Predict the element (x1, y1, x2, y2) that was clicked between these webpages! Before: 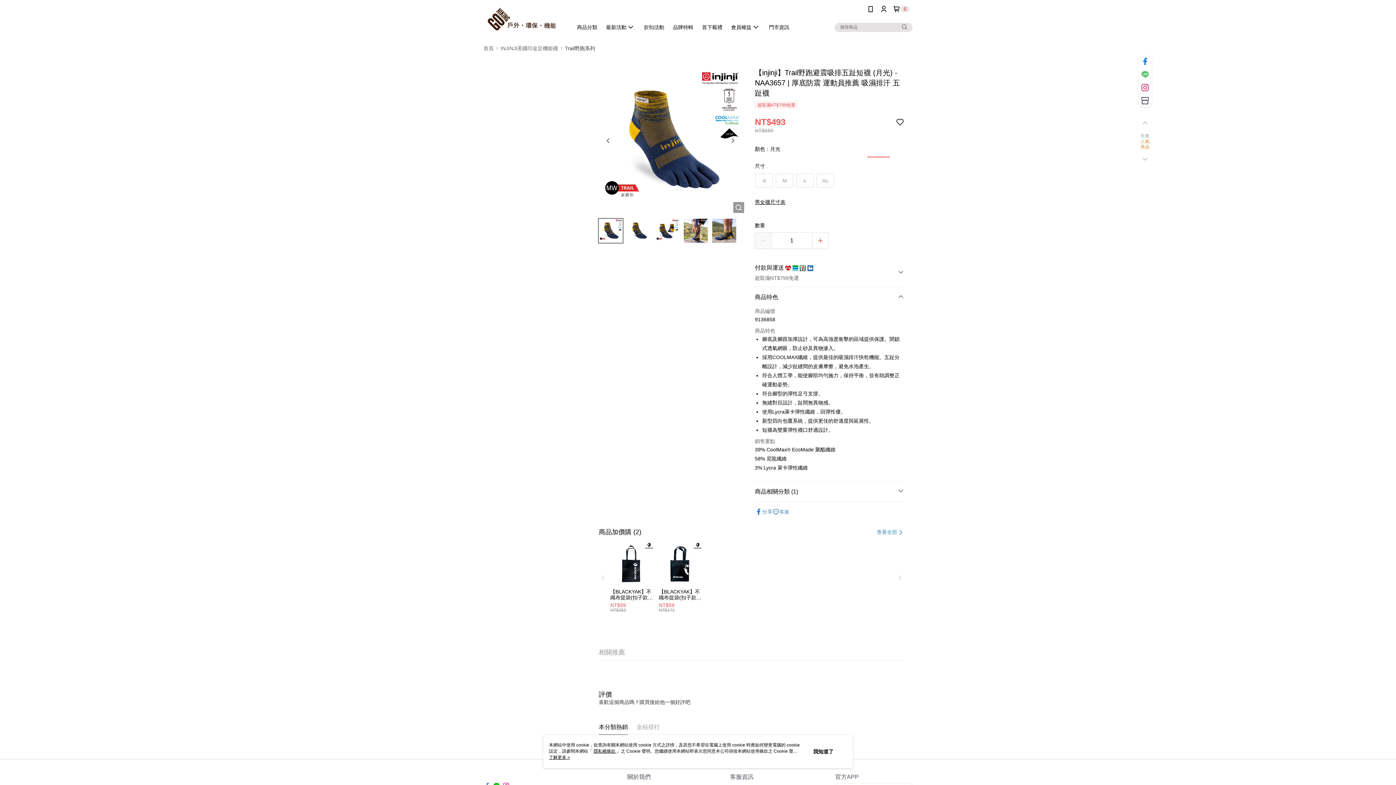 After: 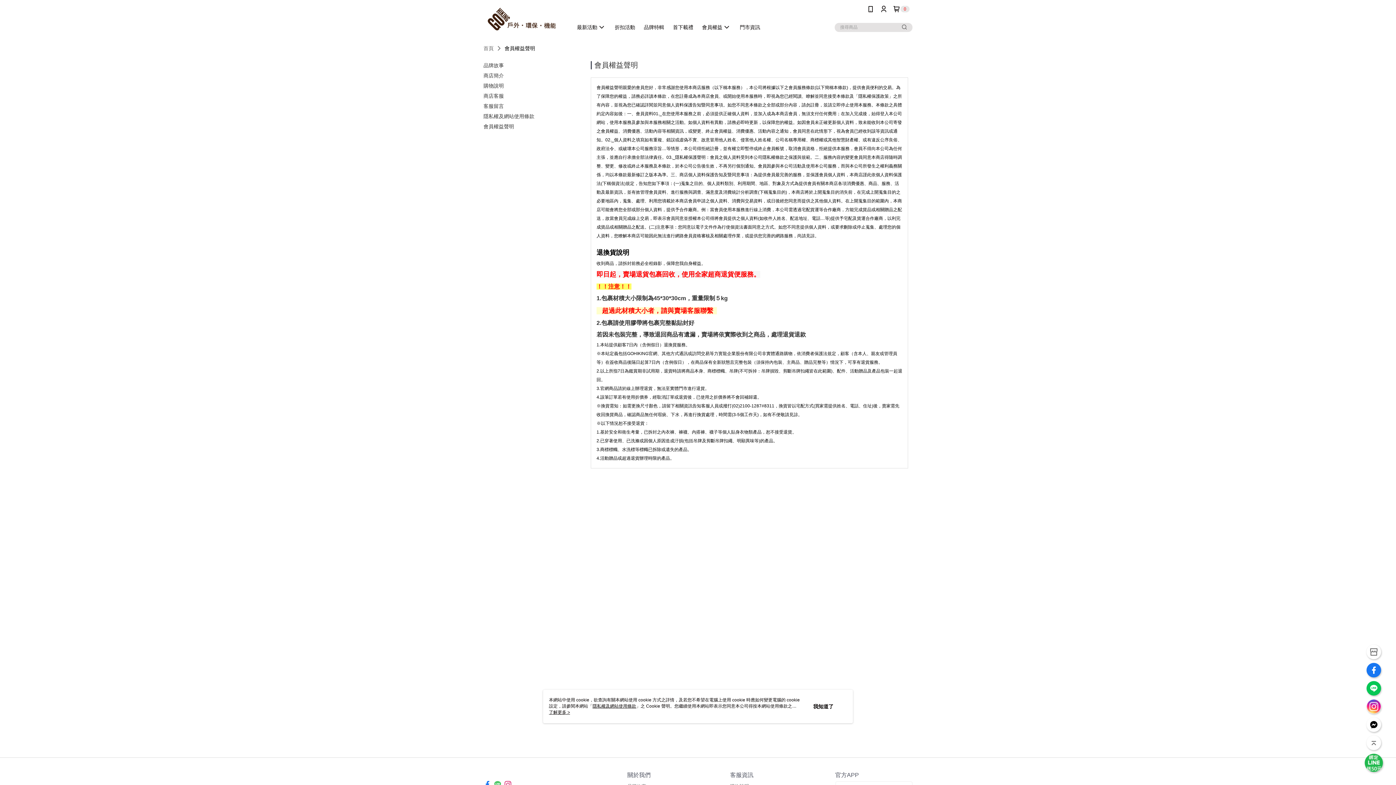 Action: label: 會員權益聲明 bbox: (730, 779, 756, 784)